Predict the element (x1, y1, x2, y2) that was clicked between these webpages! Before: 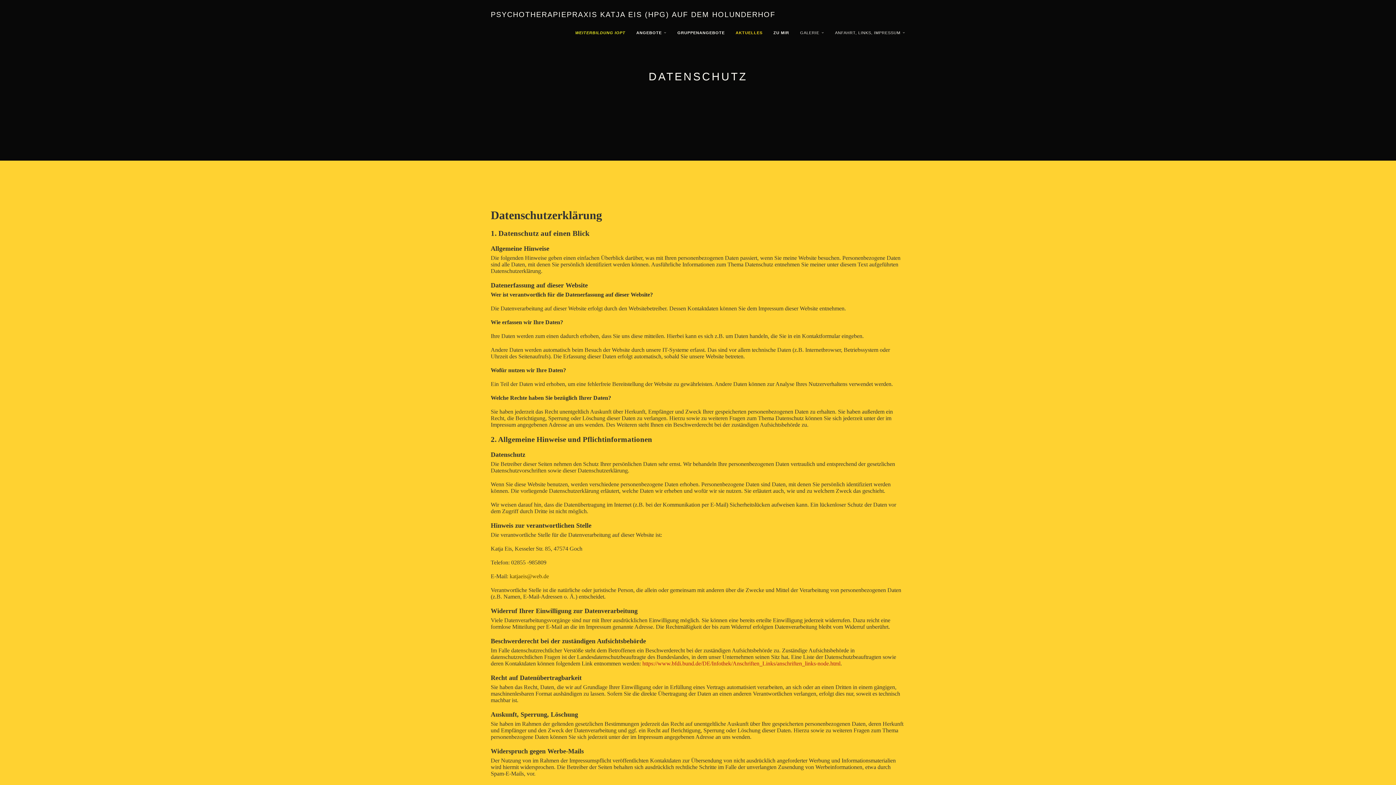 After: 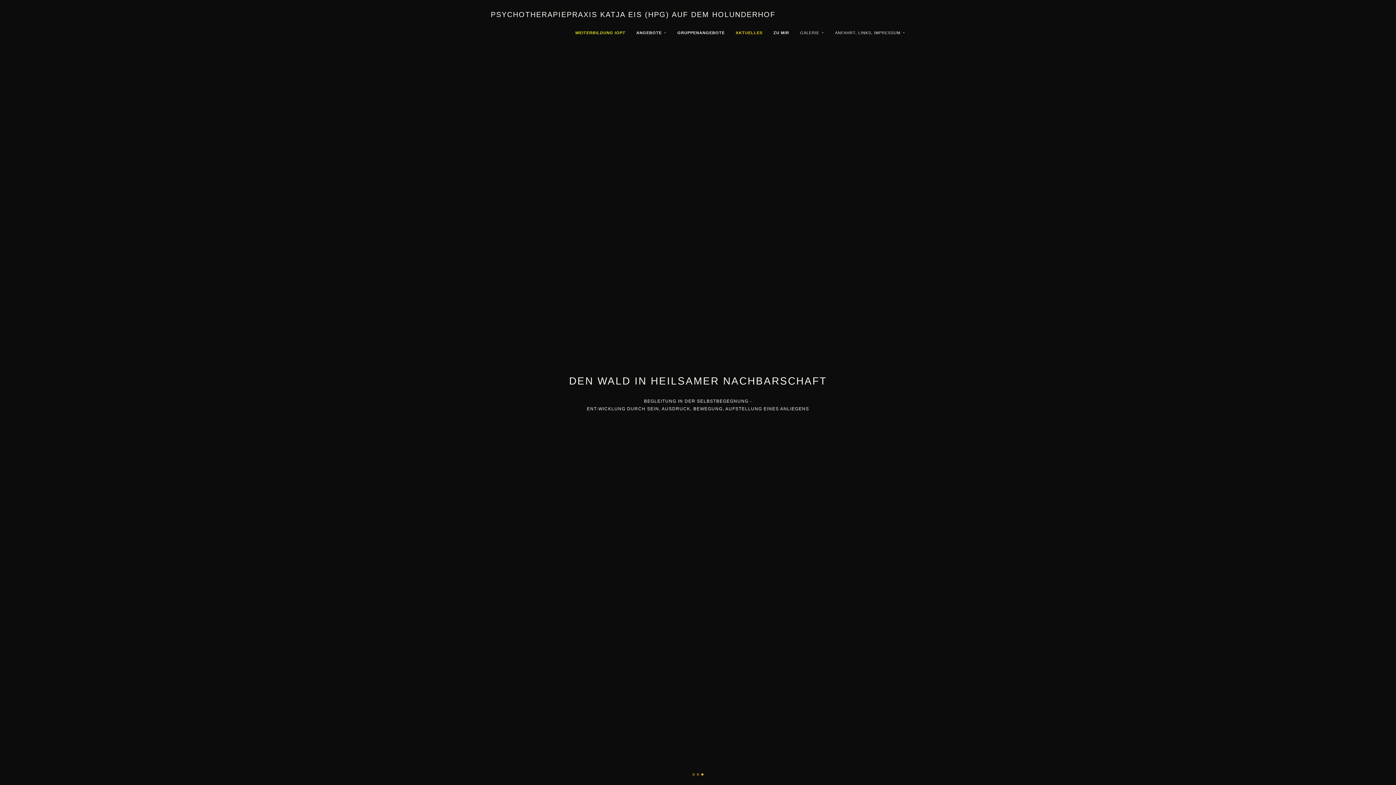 Action: label: PSYCHOTHERAPIEPRAXIS KATJA EIS (HPG) AUF DEM HOLUNDERHOF  bbox: (485, 5, 784, 23)